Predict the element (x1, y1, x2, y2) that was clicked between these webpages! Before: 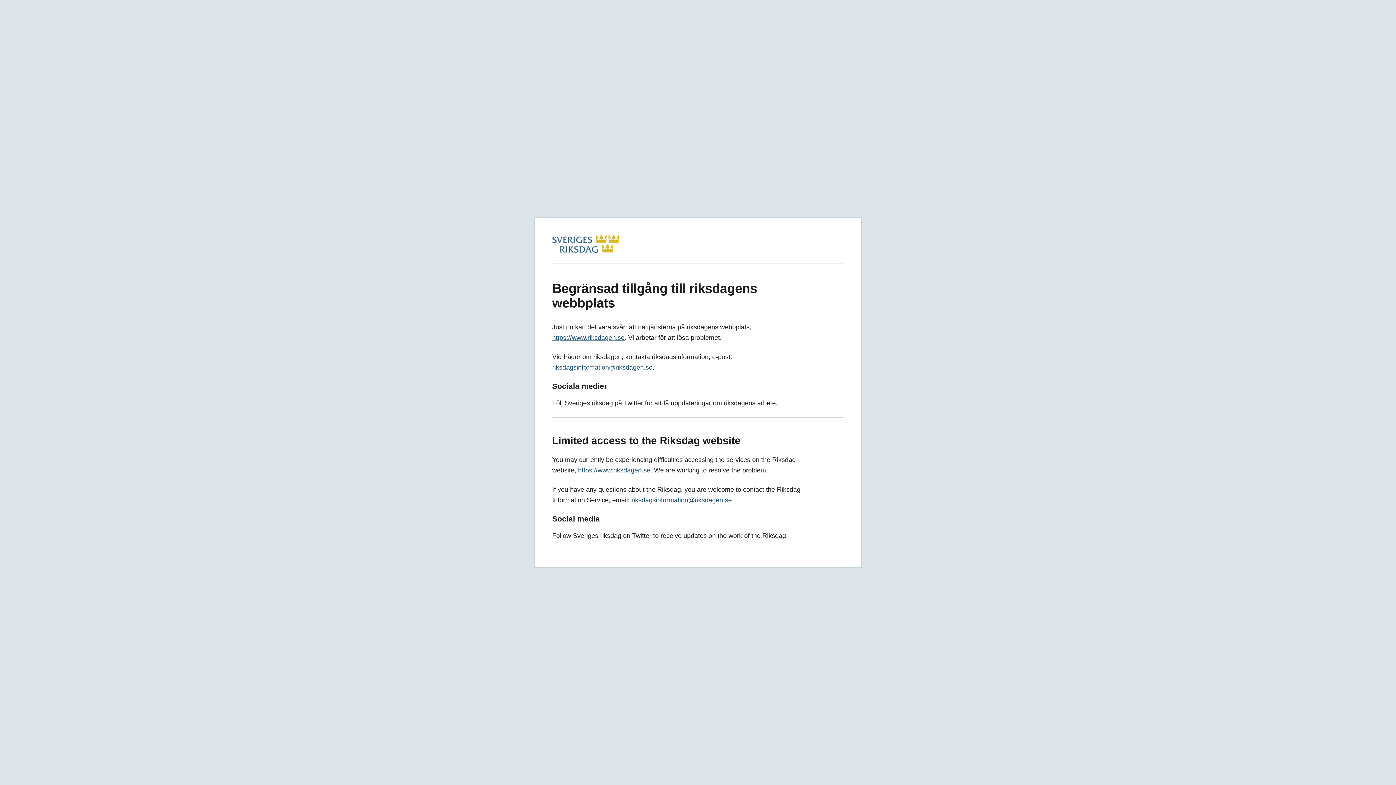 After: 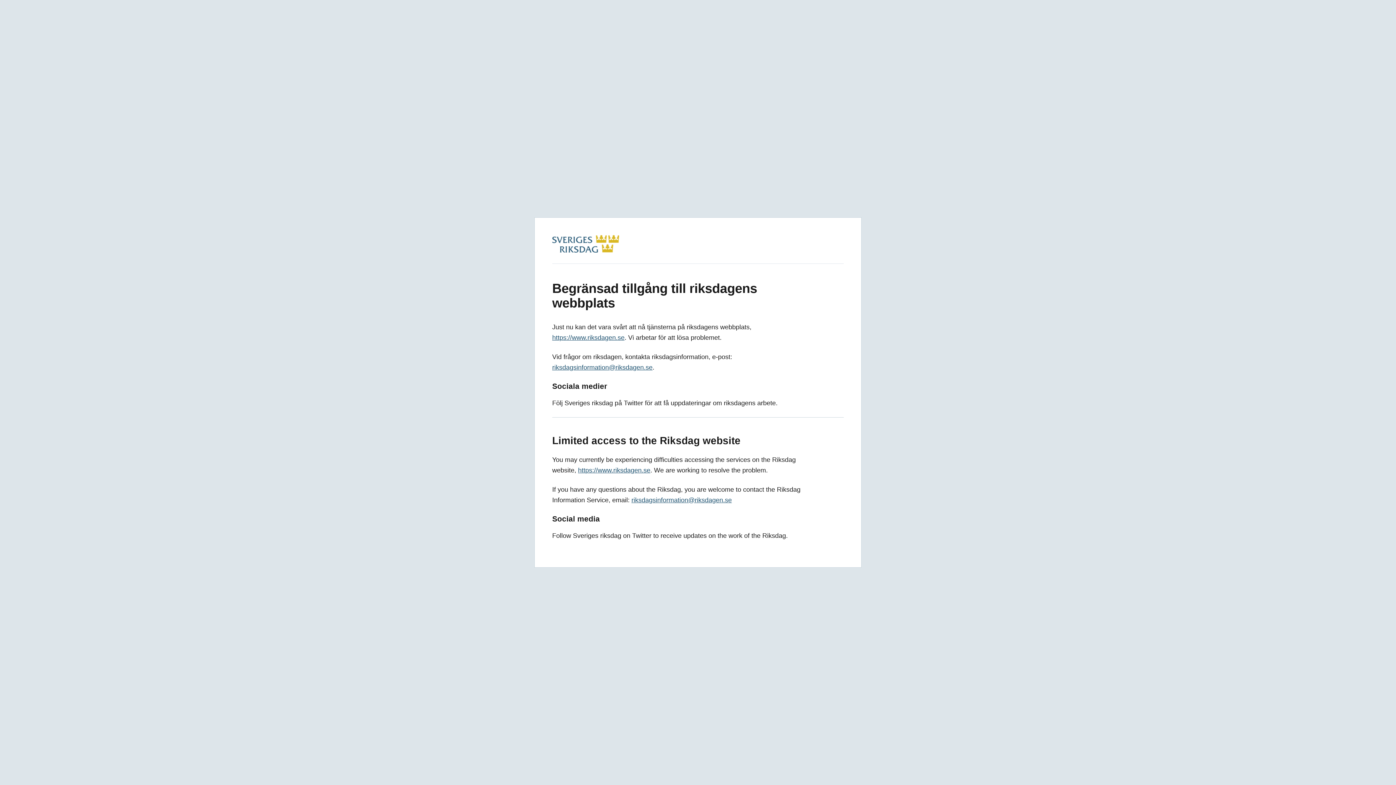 Action: label: https://www.riksdagen.se bbox: (552, 334, 624, 341)